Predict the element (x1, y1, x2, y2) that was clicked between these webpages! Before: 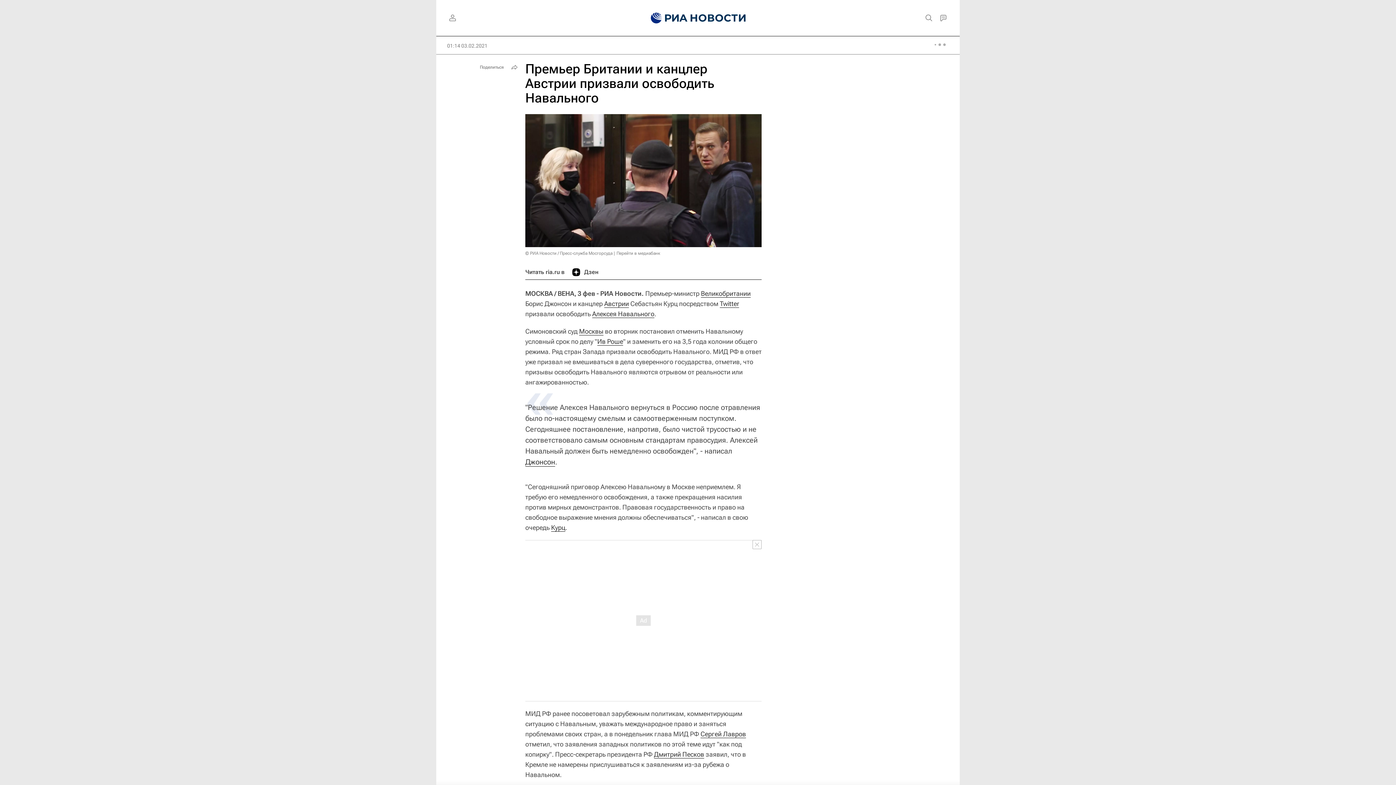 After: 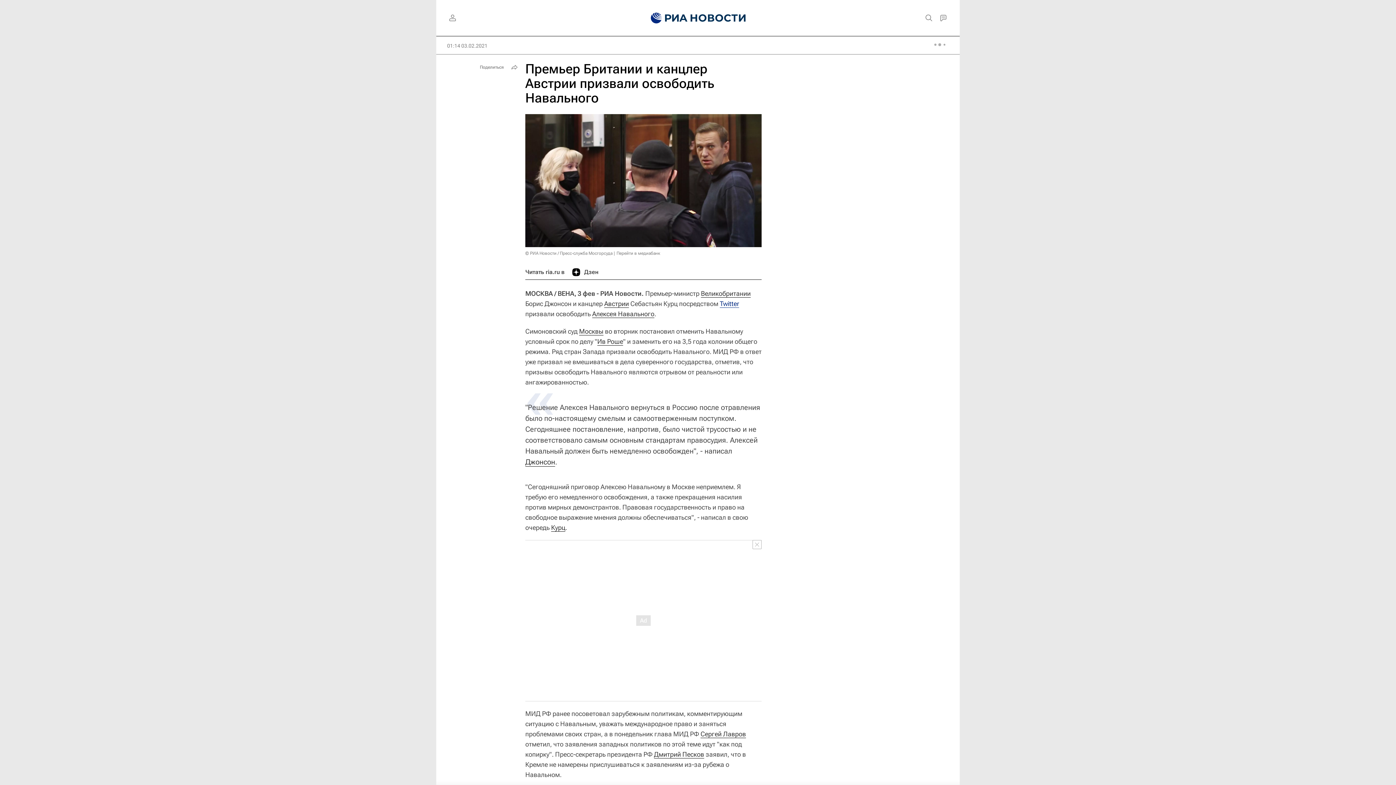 Action: bbox: (720, 299, 739, 307) label: Twitter